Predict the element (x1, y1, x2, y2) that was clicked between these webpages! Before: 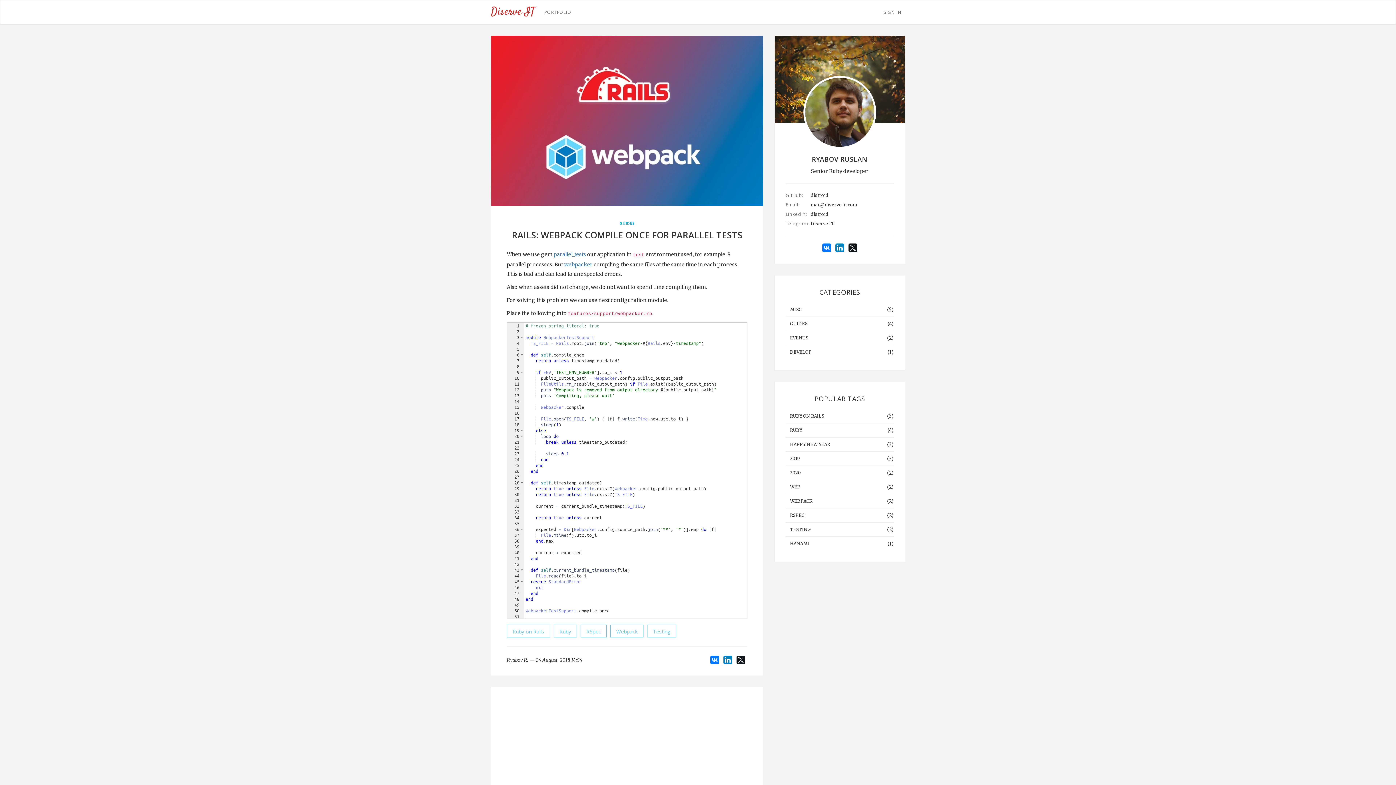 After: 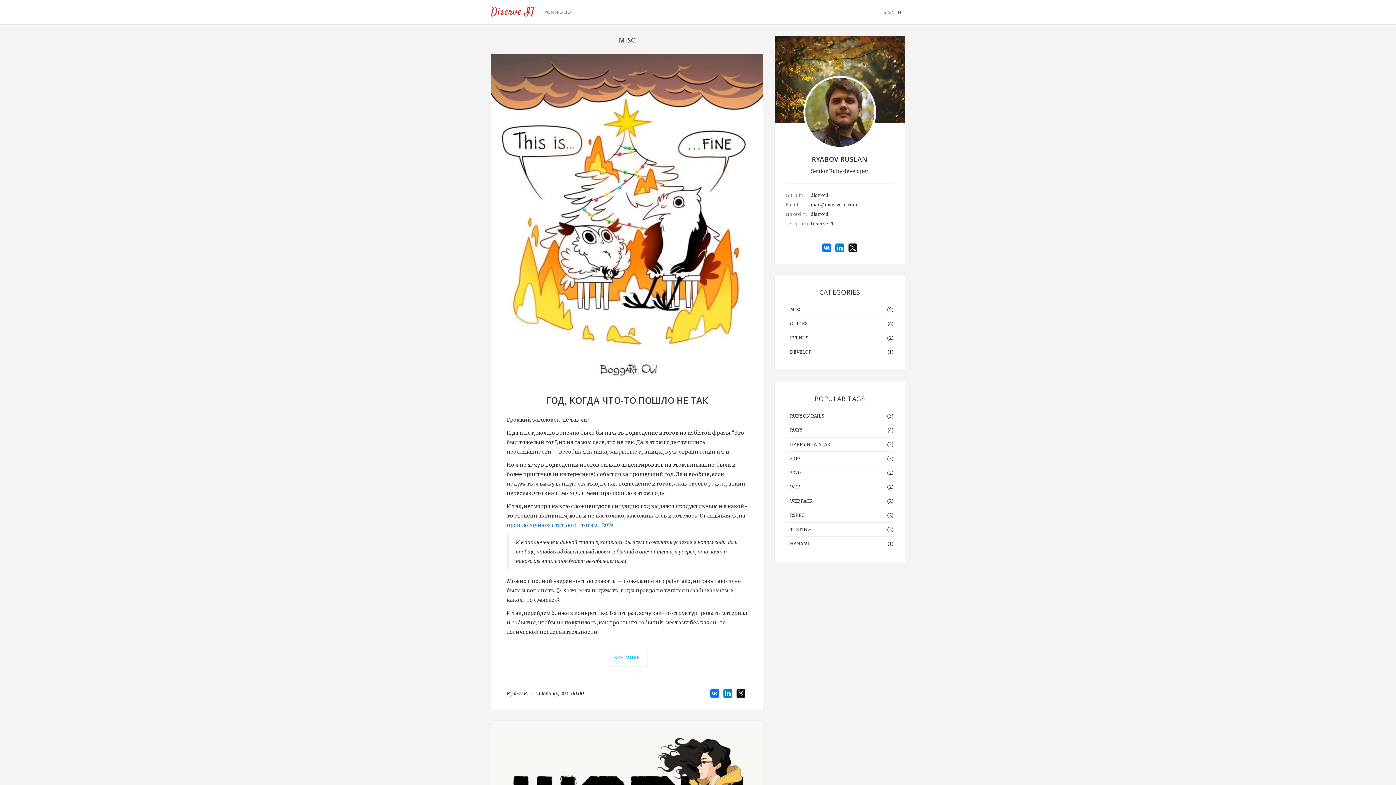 Action: bbox: (790, 305, 801, 314) label: MISC